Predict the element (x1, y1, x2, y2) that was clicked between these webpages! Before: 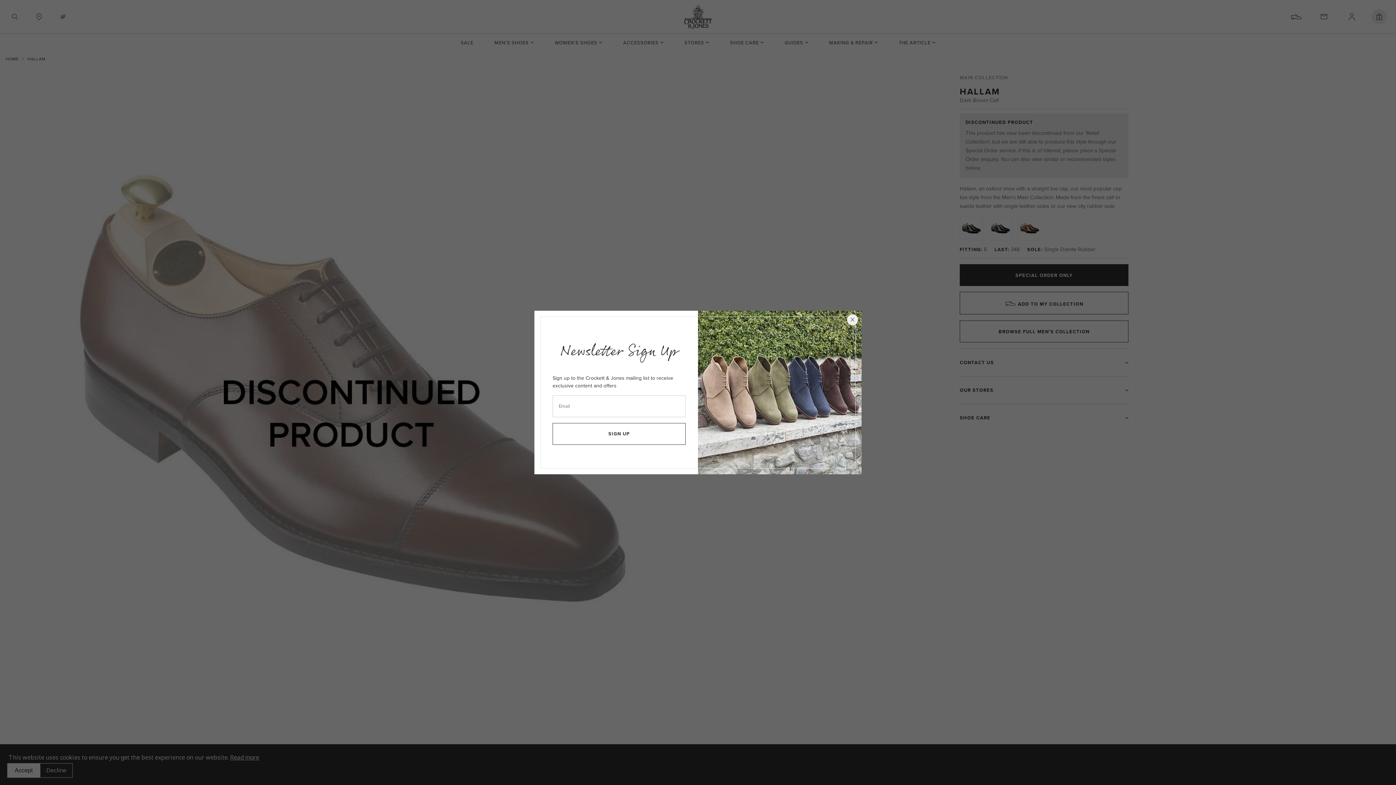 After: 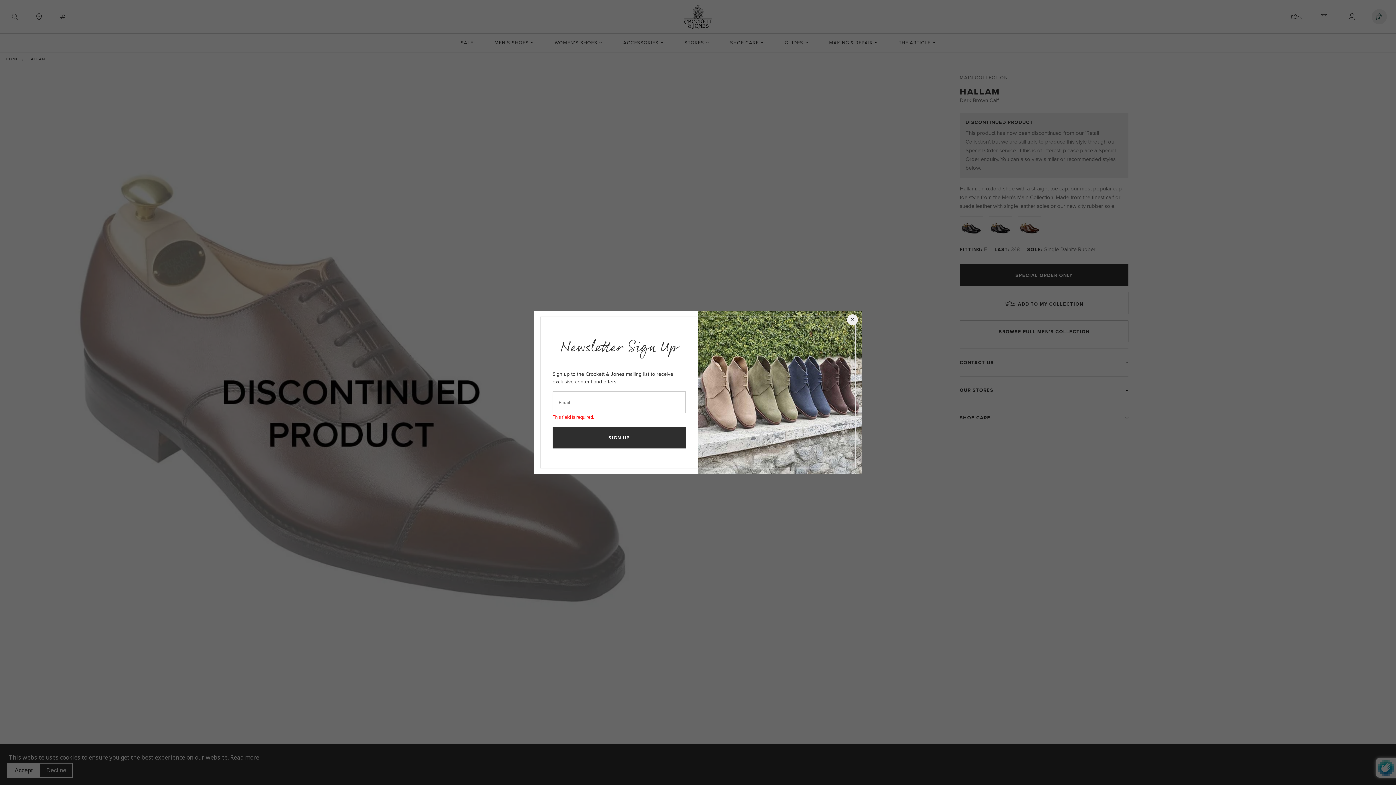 Action: bbox: (552, 423, 685, 444) label: SIGN UP